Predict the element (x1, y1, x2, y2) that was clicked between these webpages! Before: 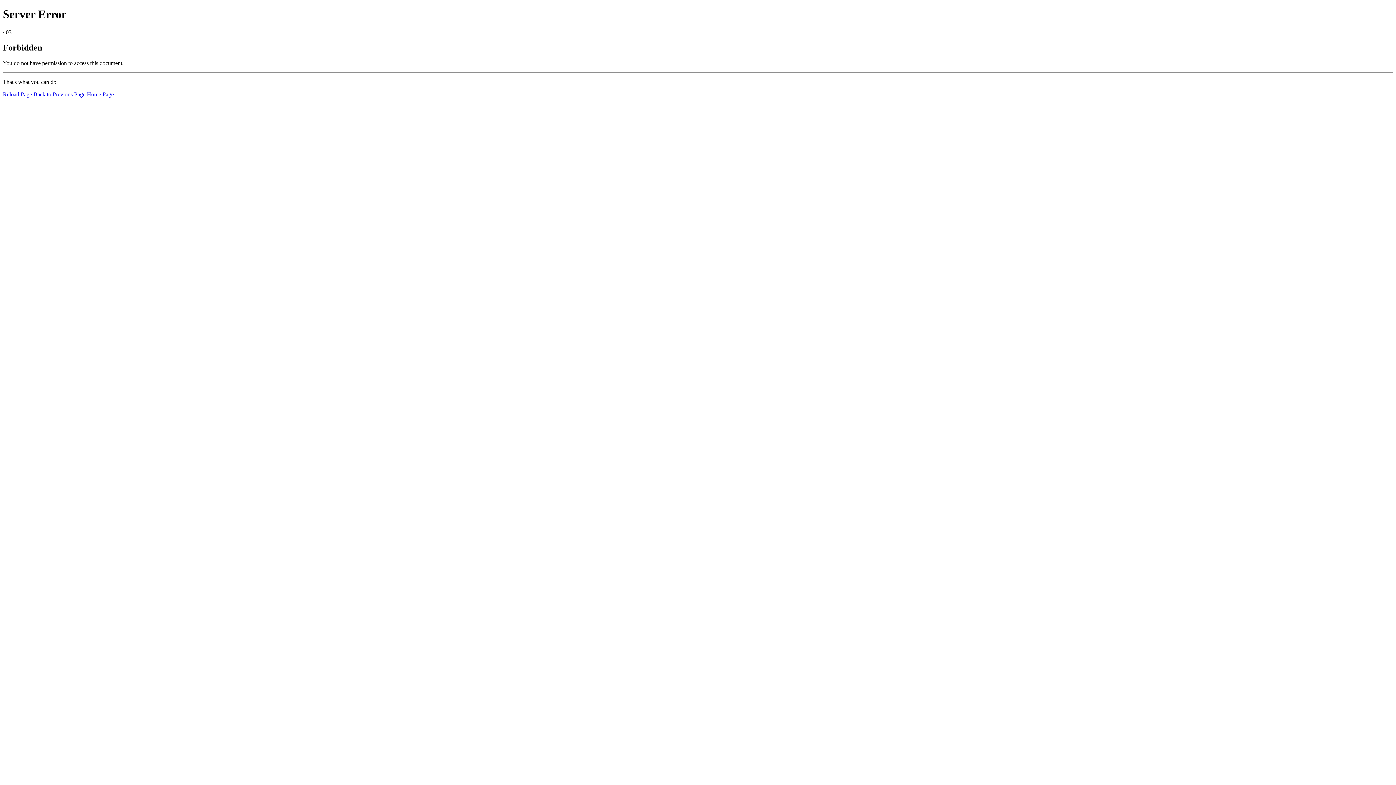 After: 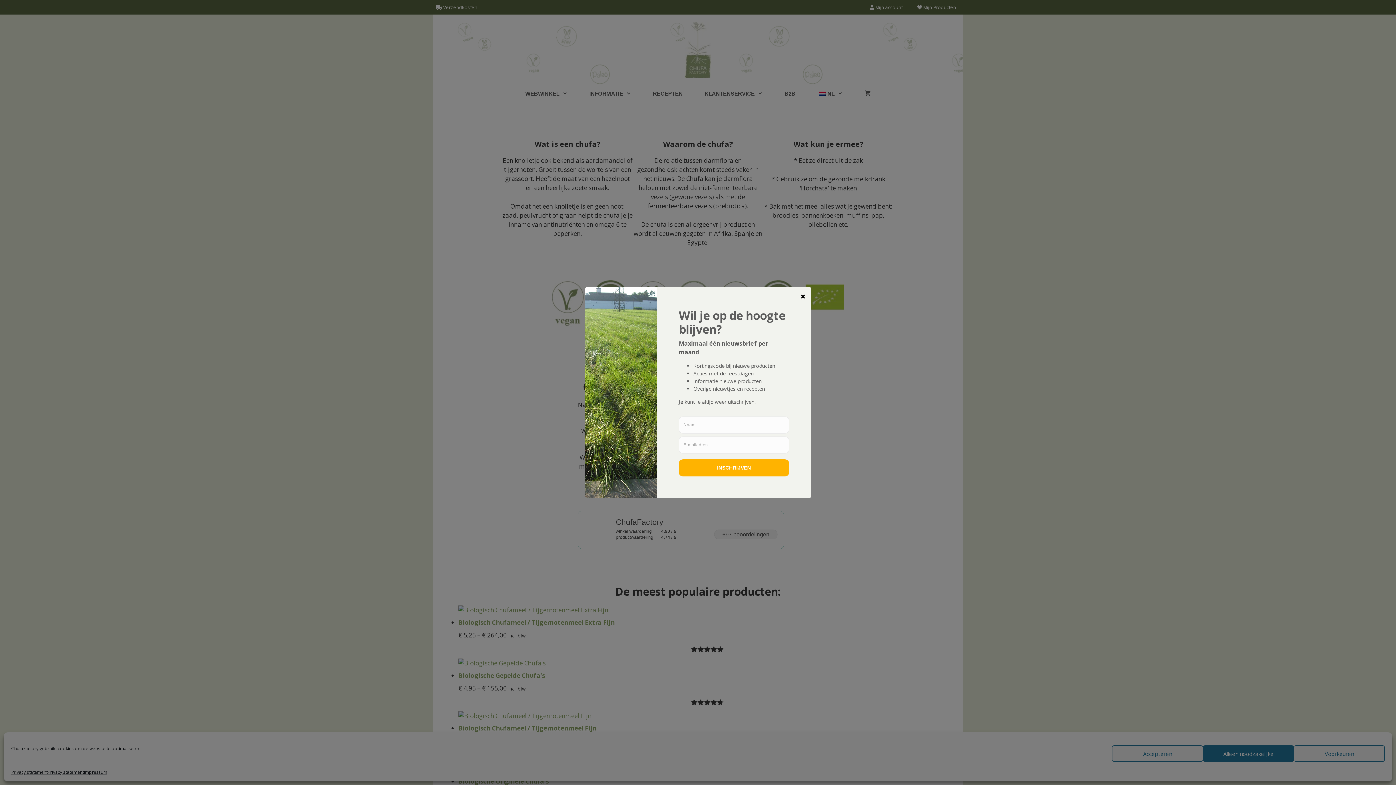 Action: label: Home Page bbox: (86, 91, 113, 97)